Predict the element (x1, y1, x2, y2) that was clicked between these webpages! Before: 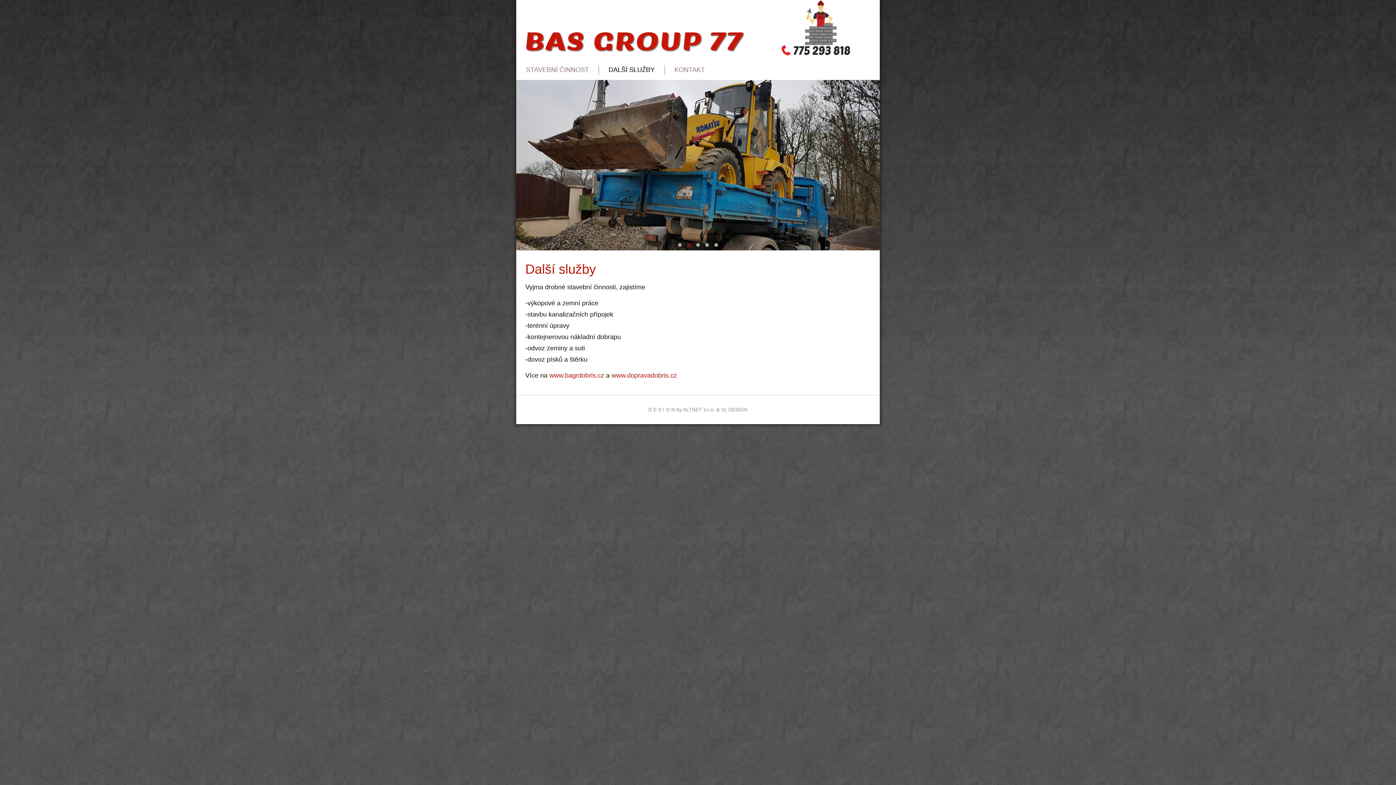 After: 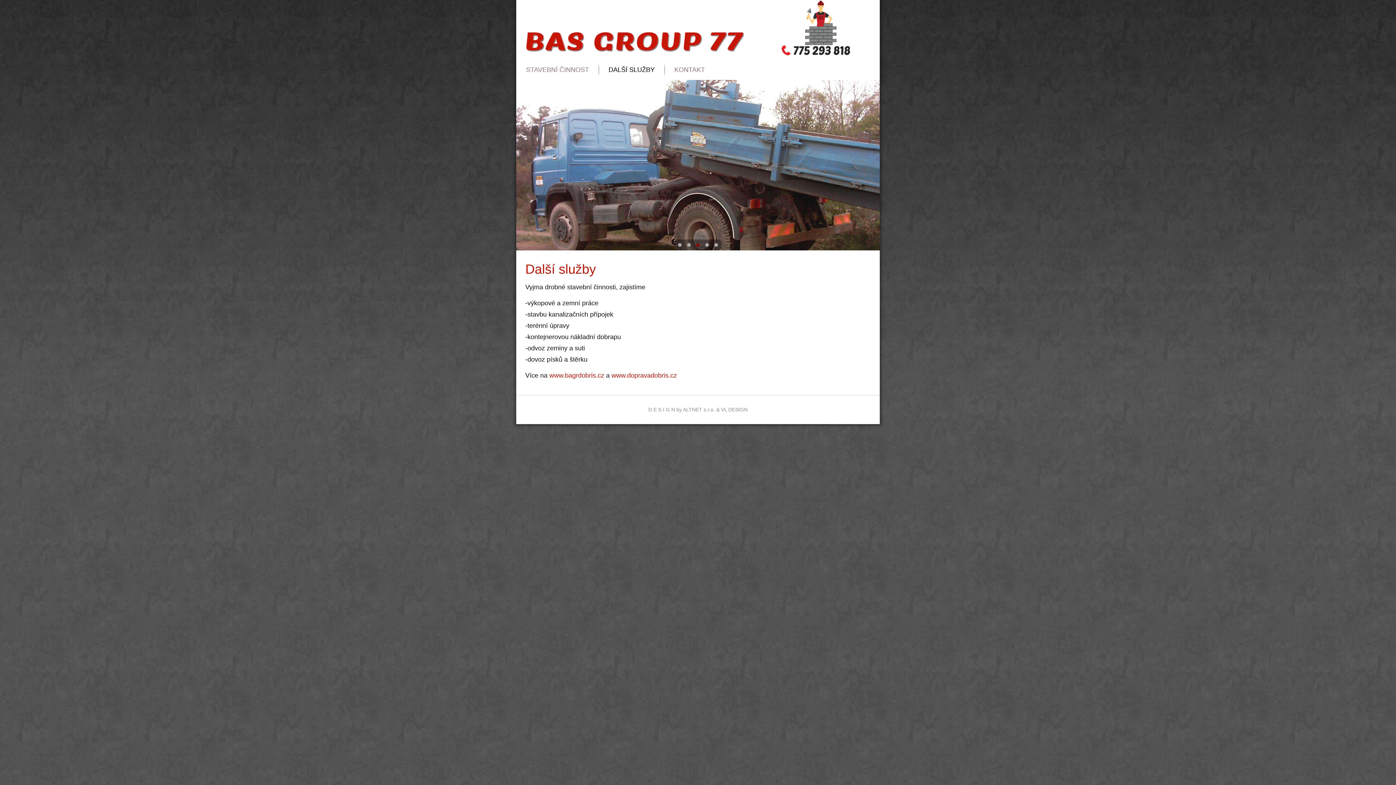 Action: bbox: (696, 243, 700, 246)